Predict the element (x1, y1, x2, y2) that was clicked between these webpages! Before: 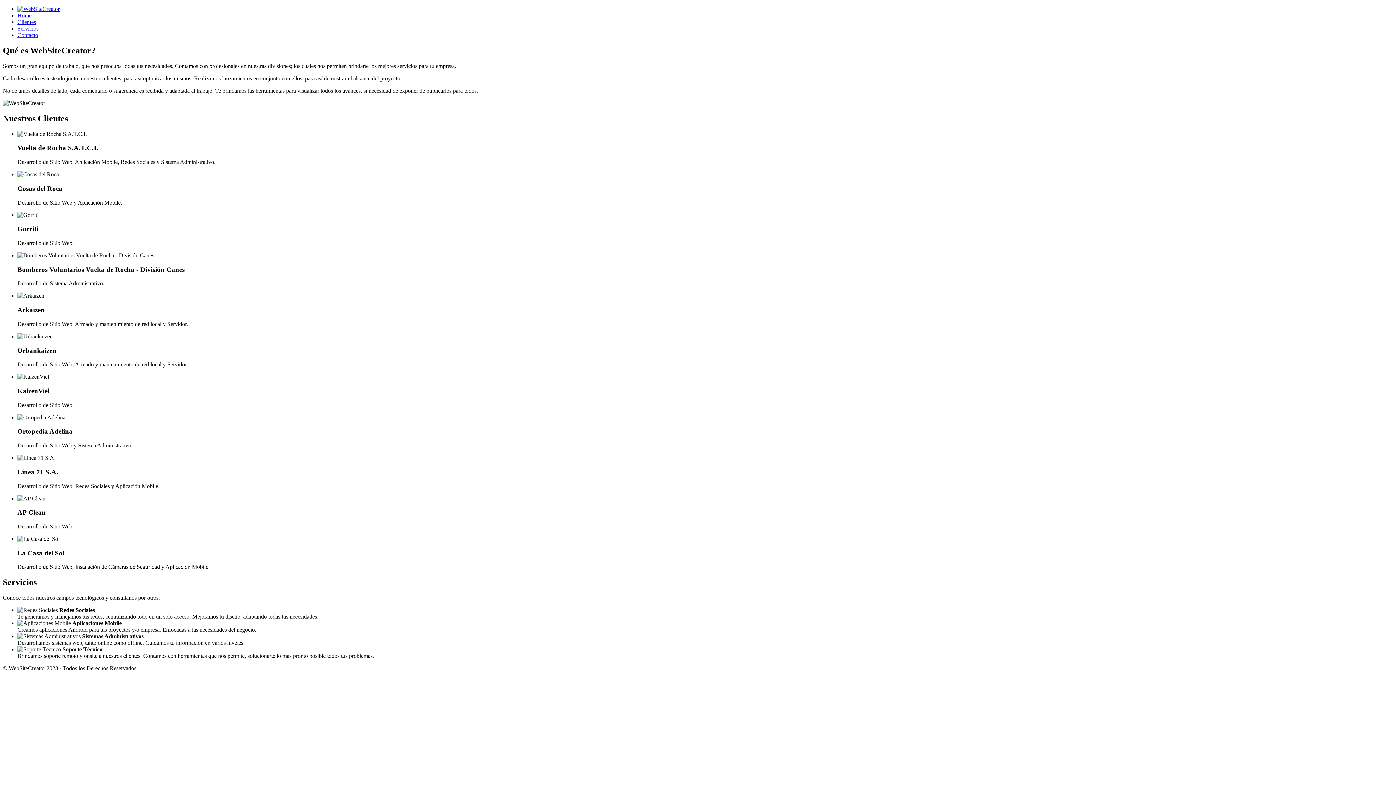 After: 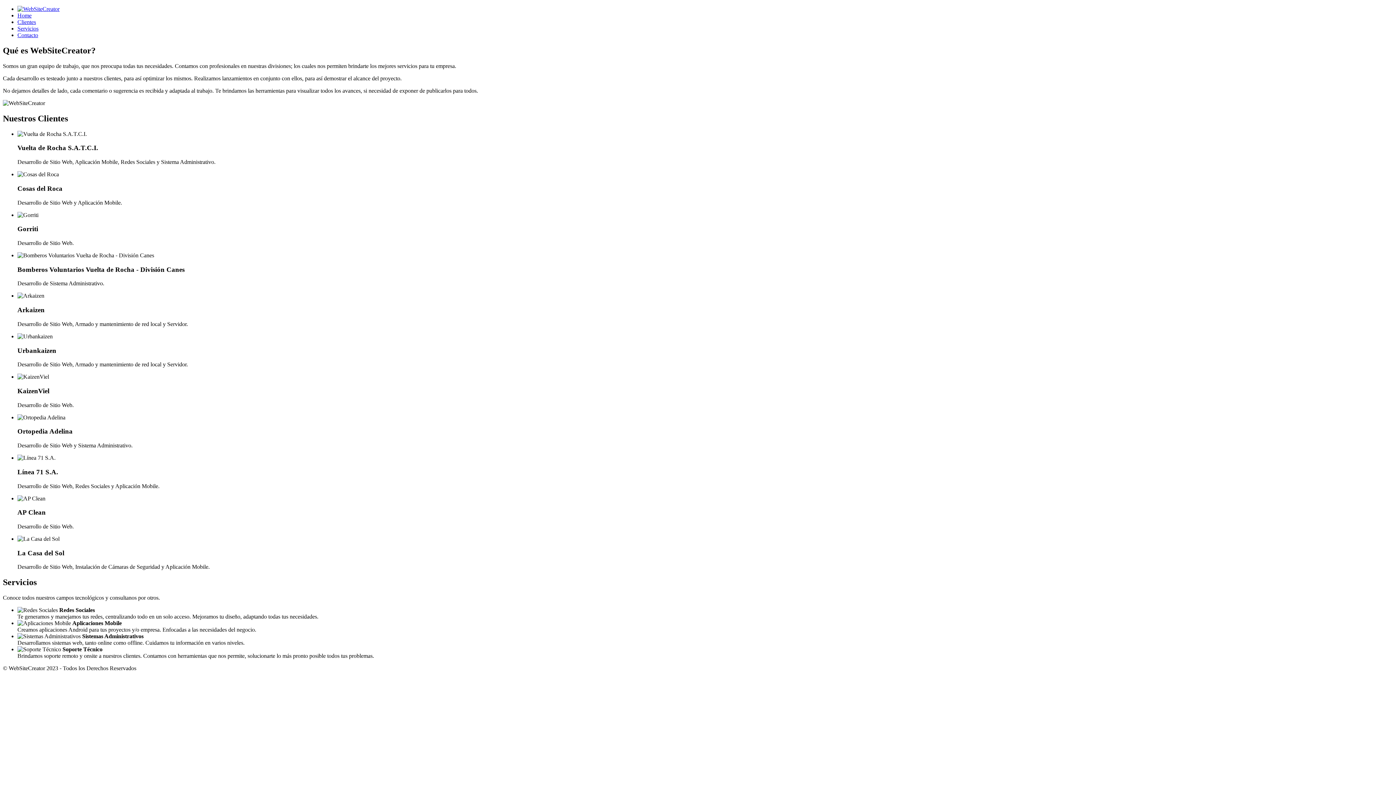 Action: bbox: (17, 25, 38, 31) label: Servicios